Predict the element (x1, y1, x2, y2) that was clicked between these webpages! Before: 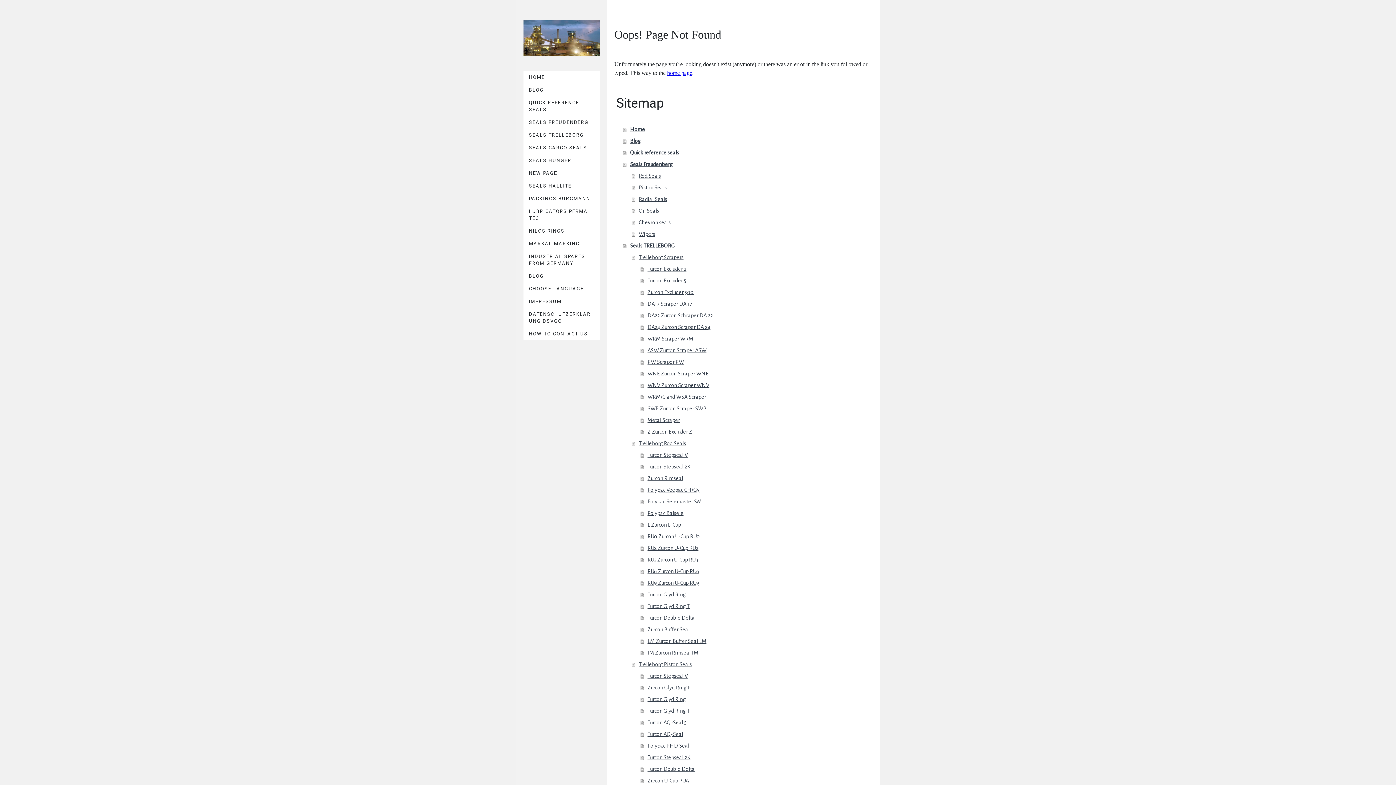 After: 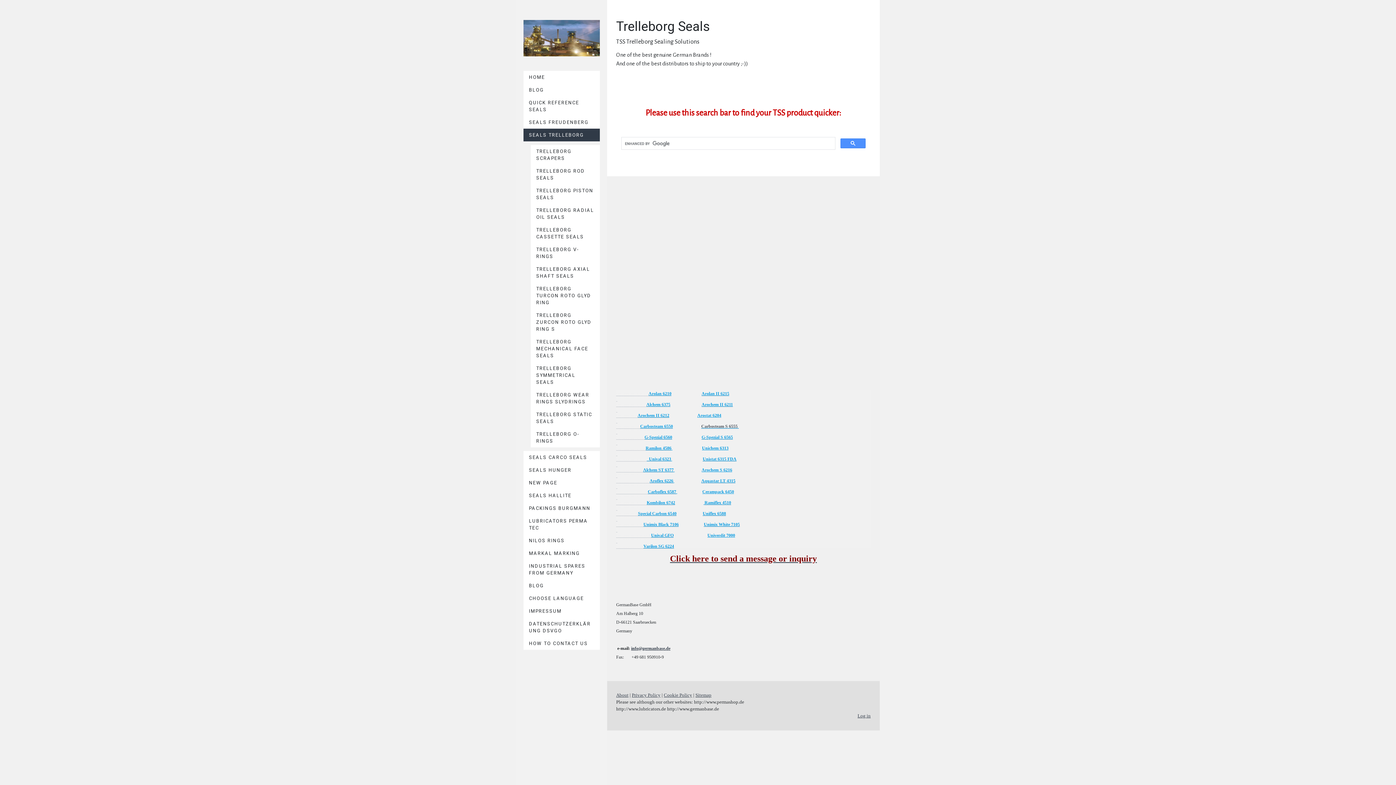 Action: bbox: (523, 128, 600, 141) label: SEALS TRELLEBORG